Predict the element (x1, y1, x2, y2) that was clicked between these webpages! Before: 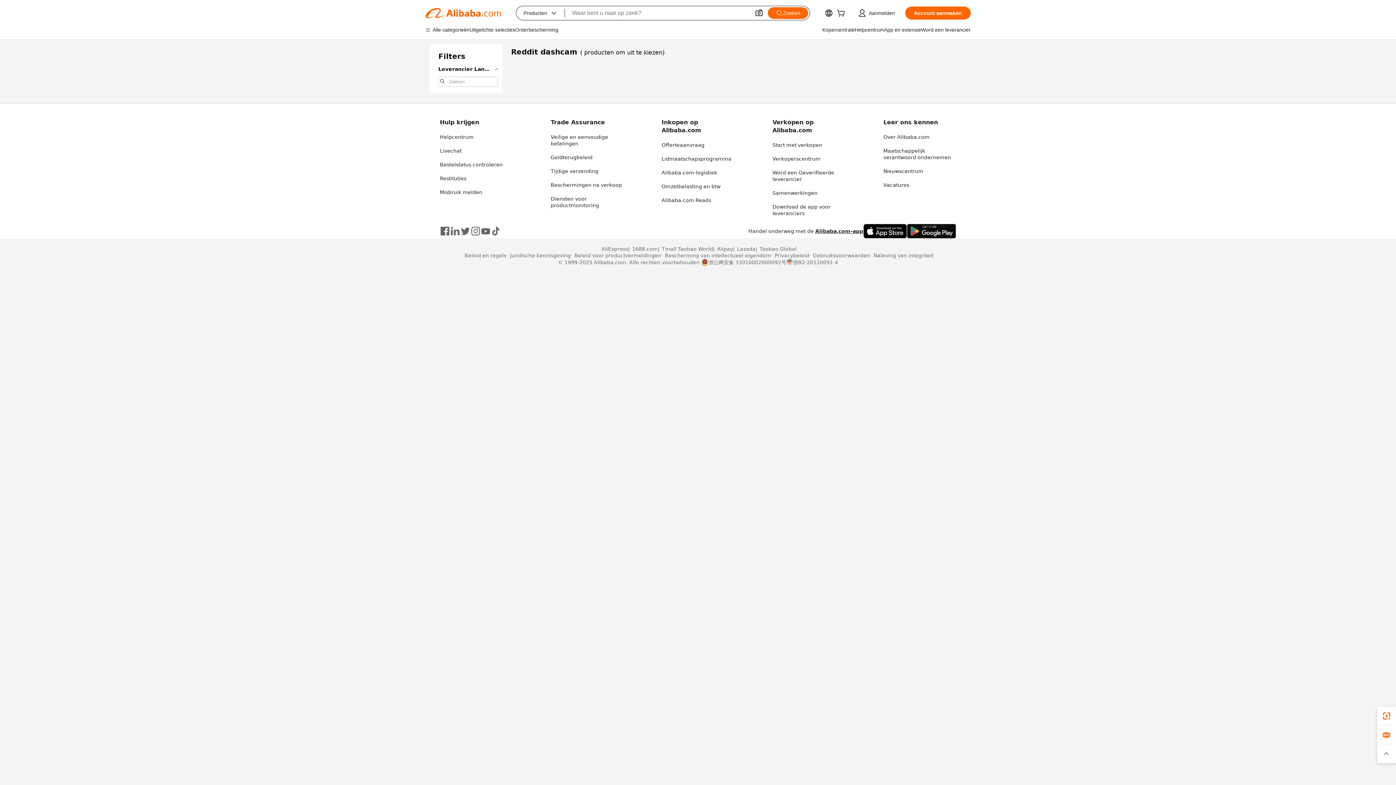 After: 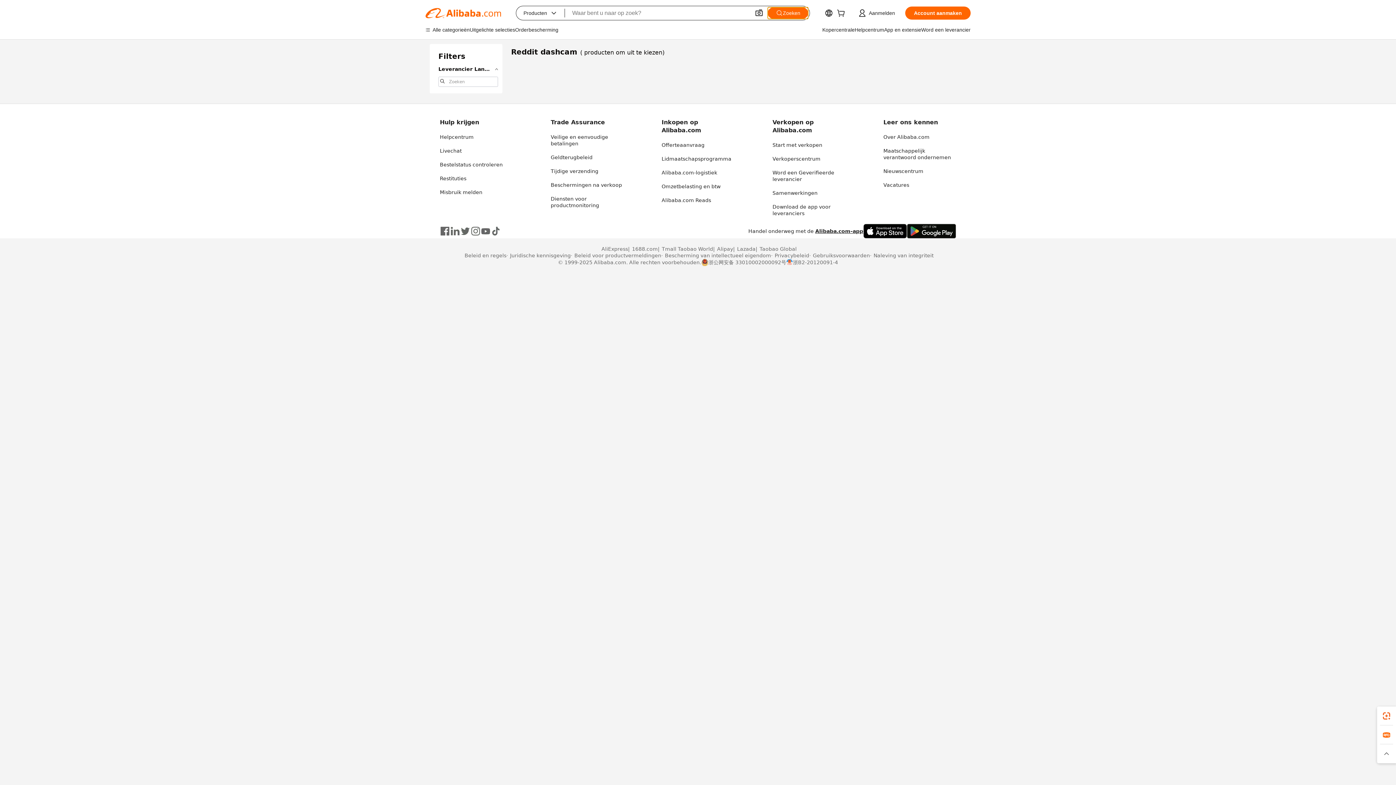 Action: label: Zoeken bbox: (768, 7, 808, 18)